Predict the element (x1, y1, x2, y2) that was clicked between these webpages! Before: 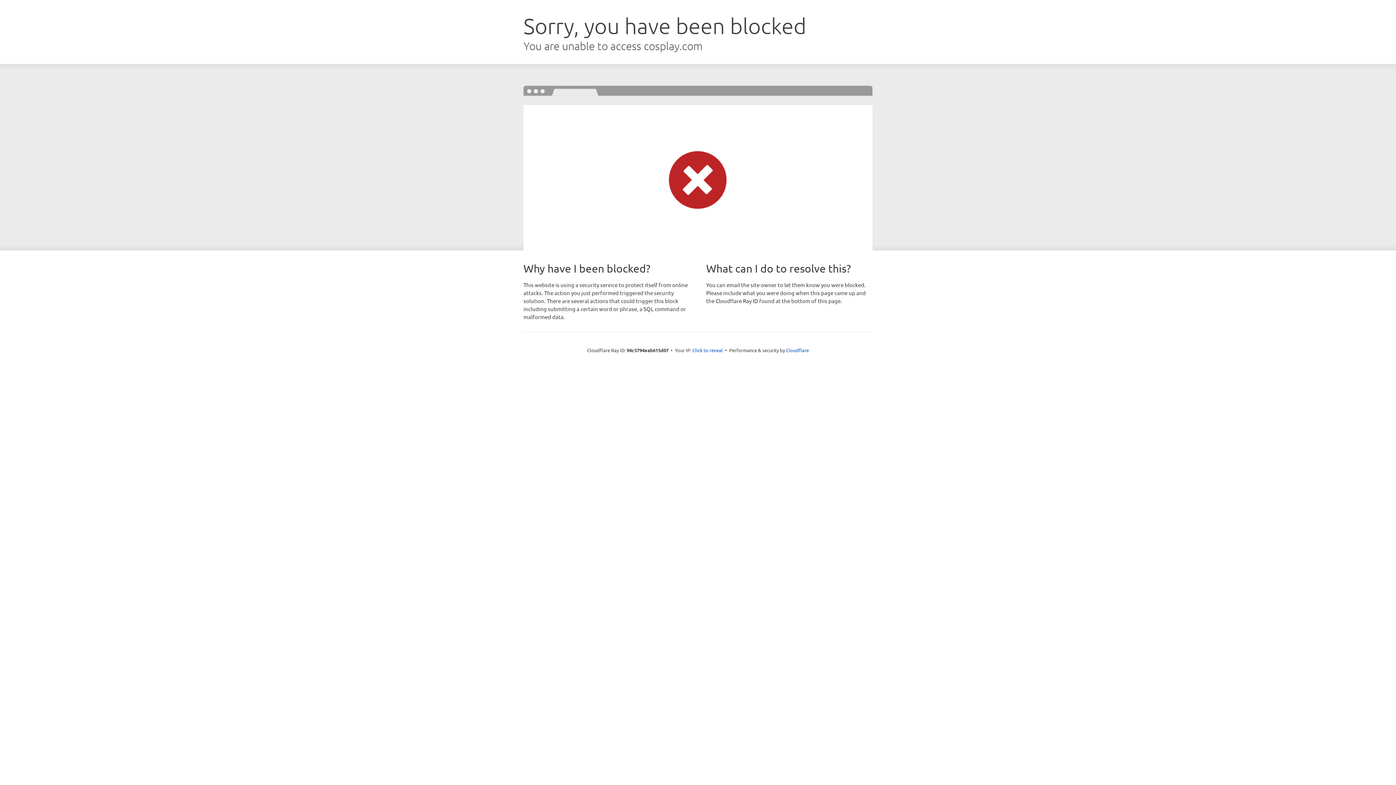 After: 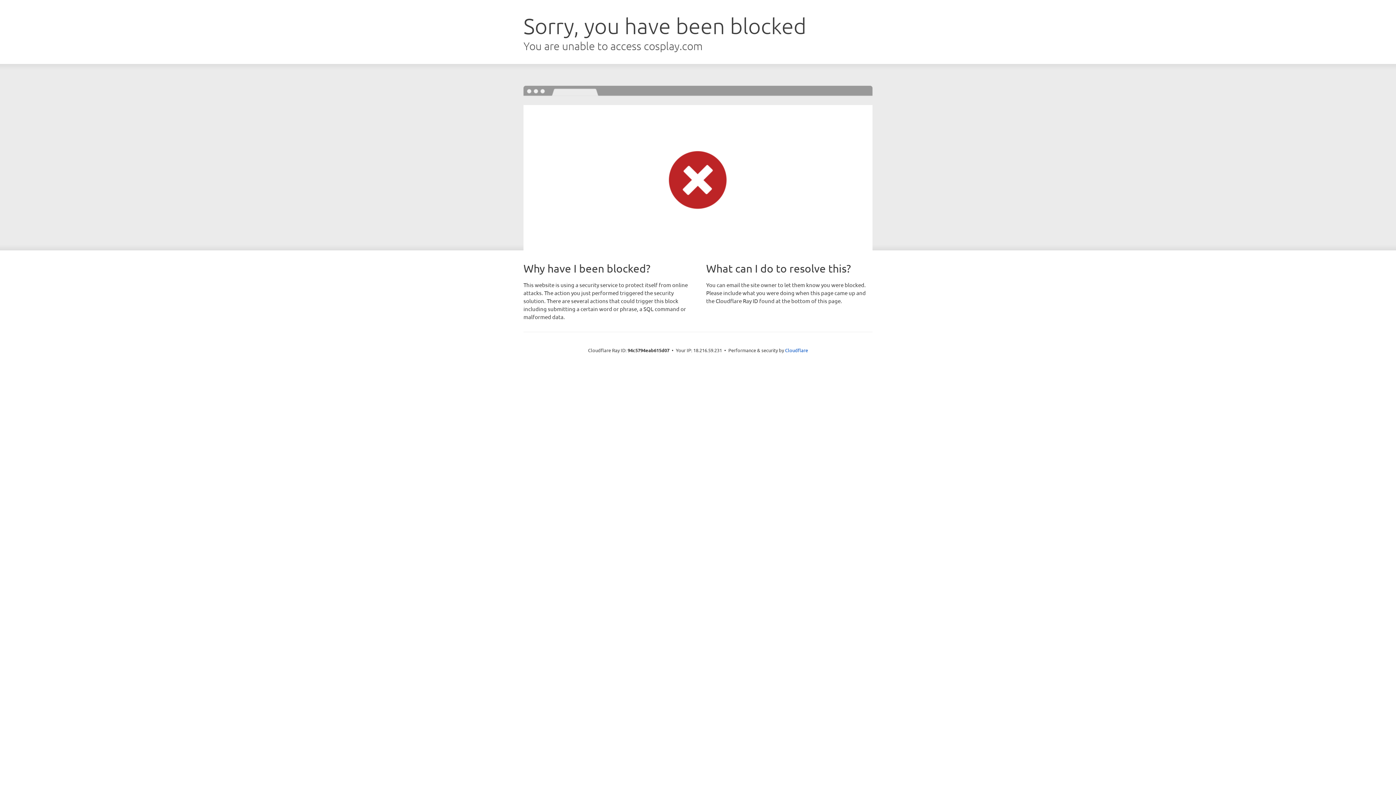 Action: label: Click to reveal bbox: (692, 346, 723, 353)